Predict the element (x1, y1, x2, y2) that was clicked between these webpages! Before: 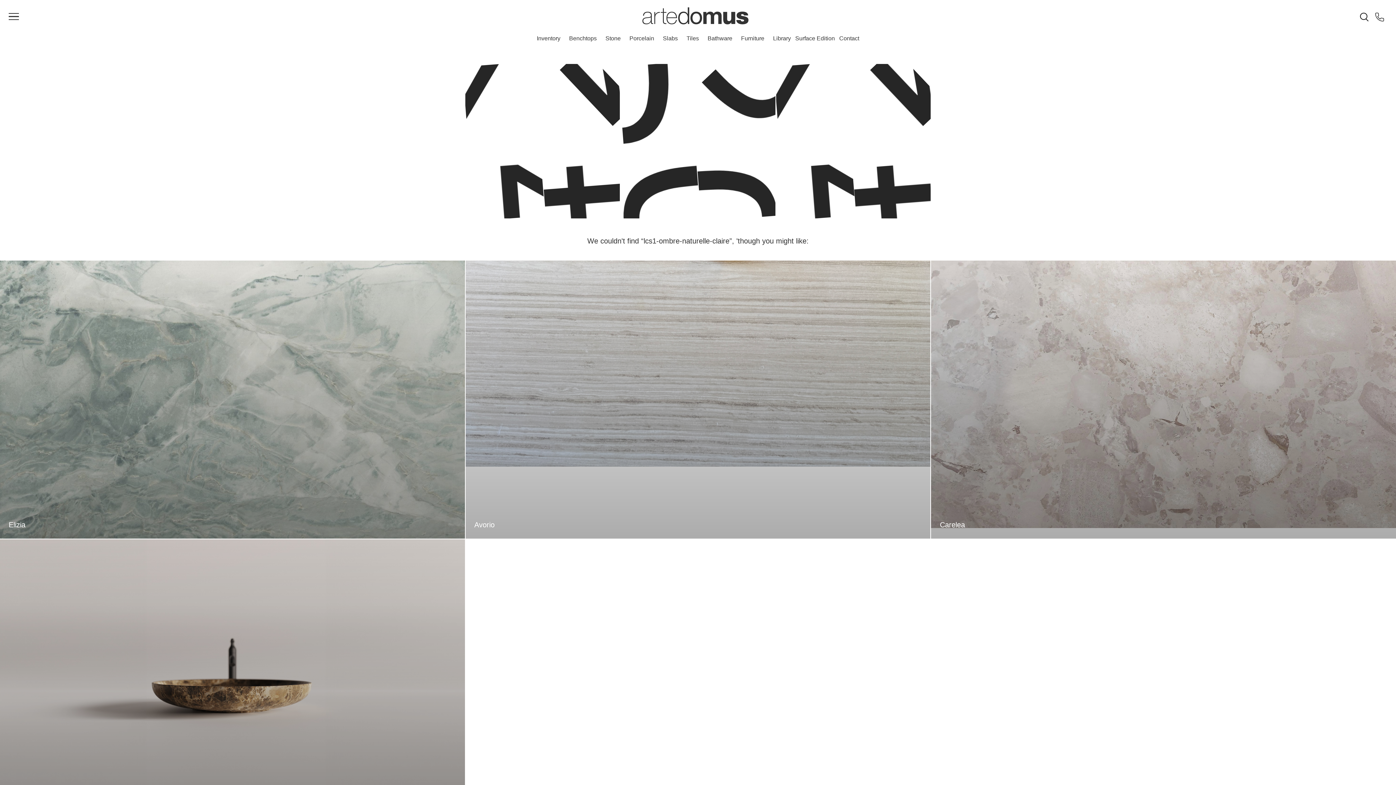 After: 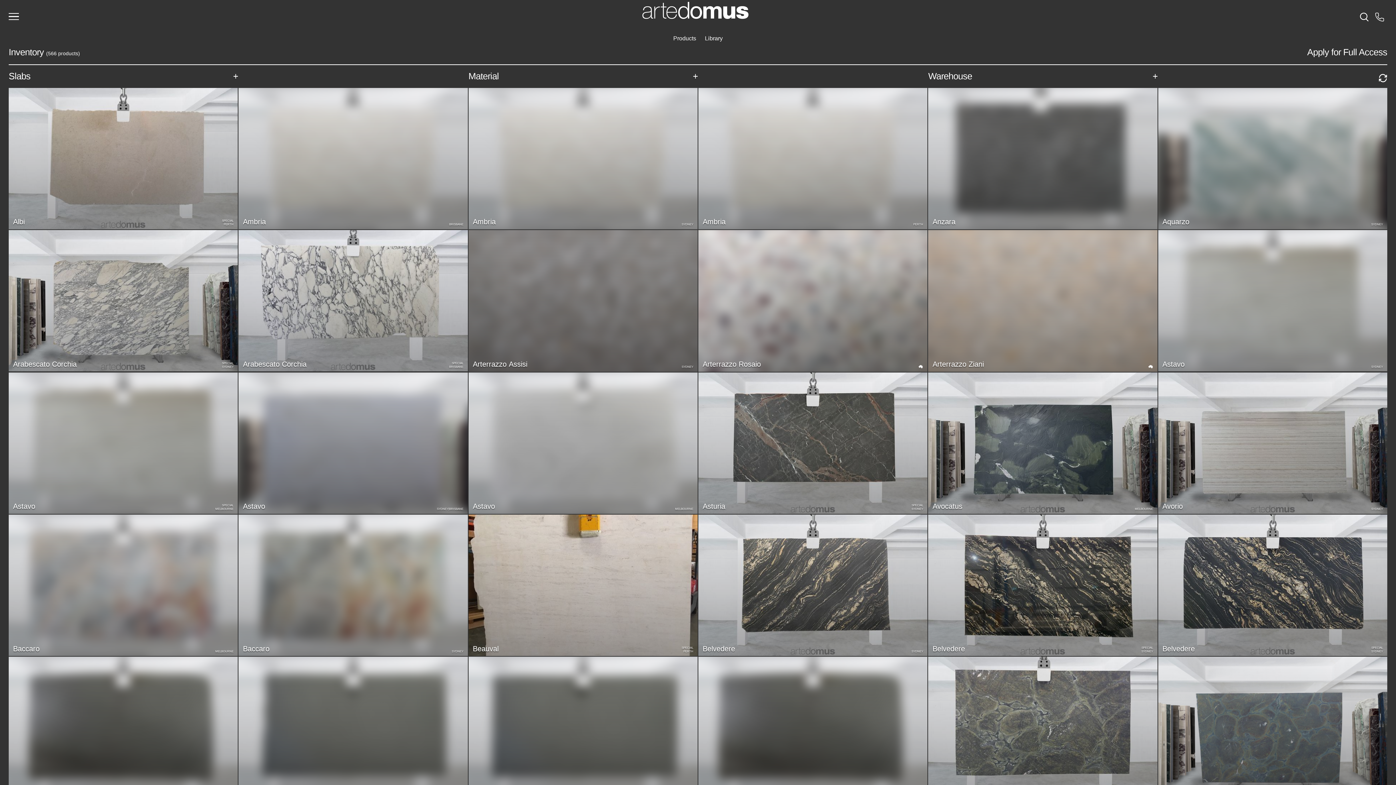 Action: bbox: (536, 35, 560, 41) label: Inventory